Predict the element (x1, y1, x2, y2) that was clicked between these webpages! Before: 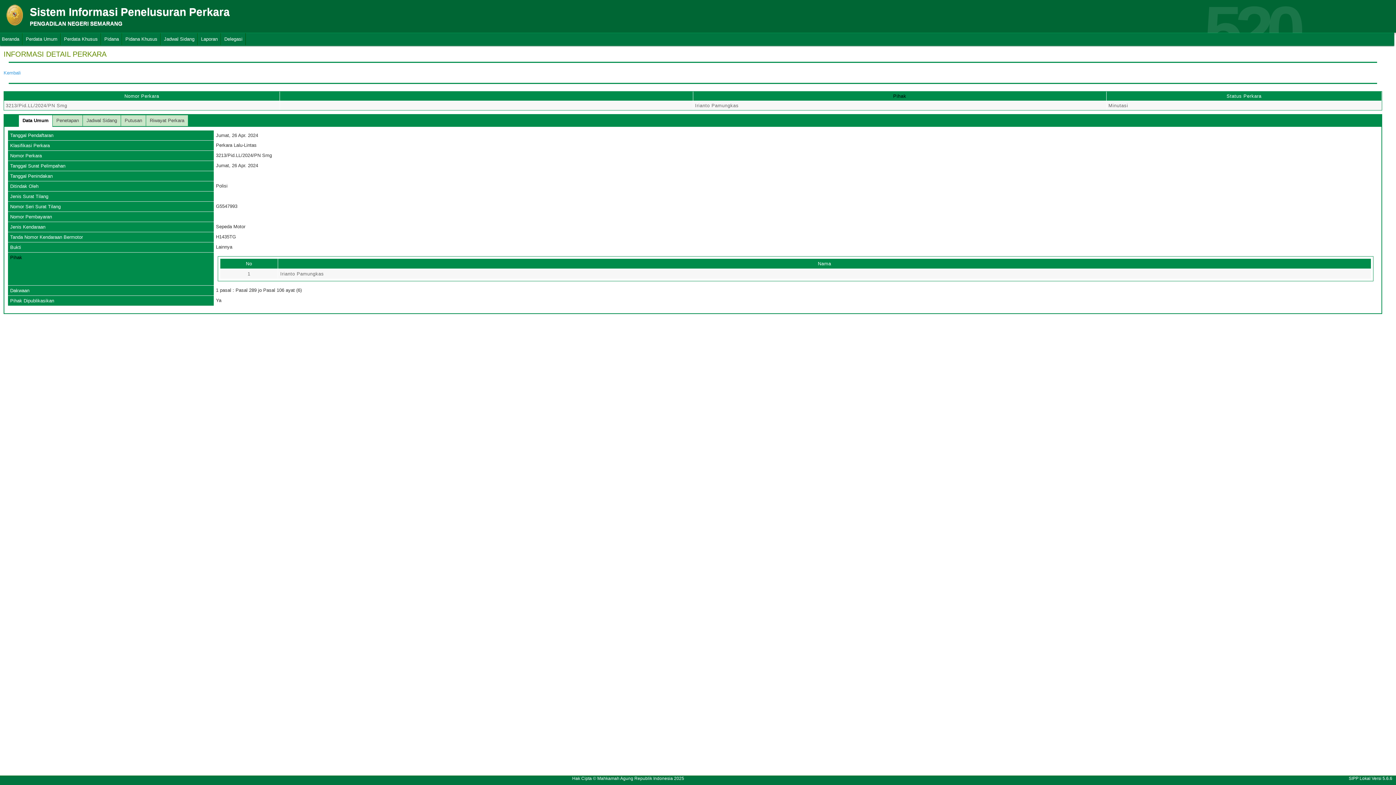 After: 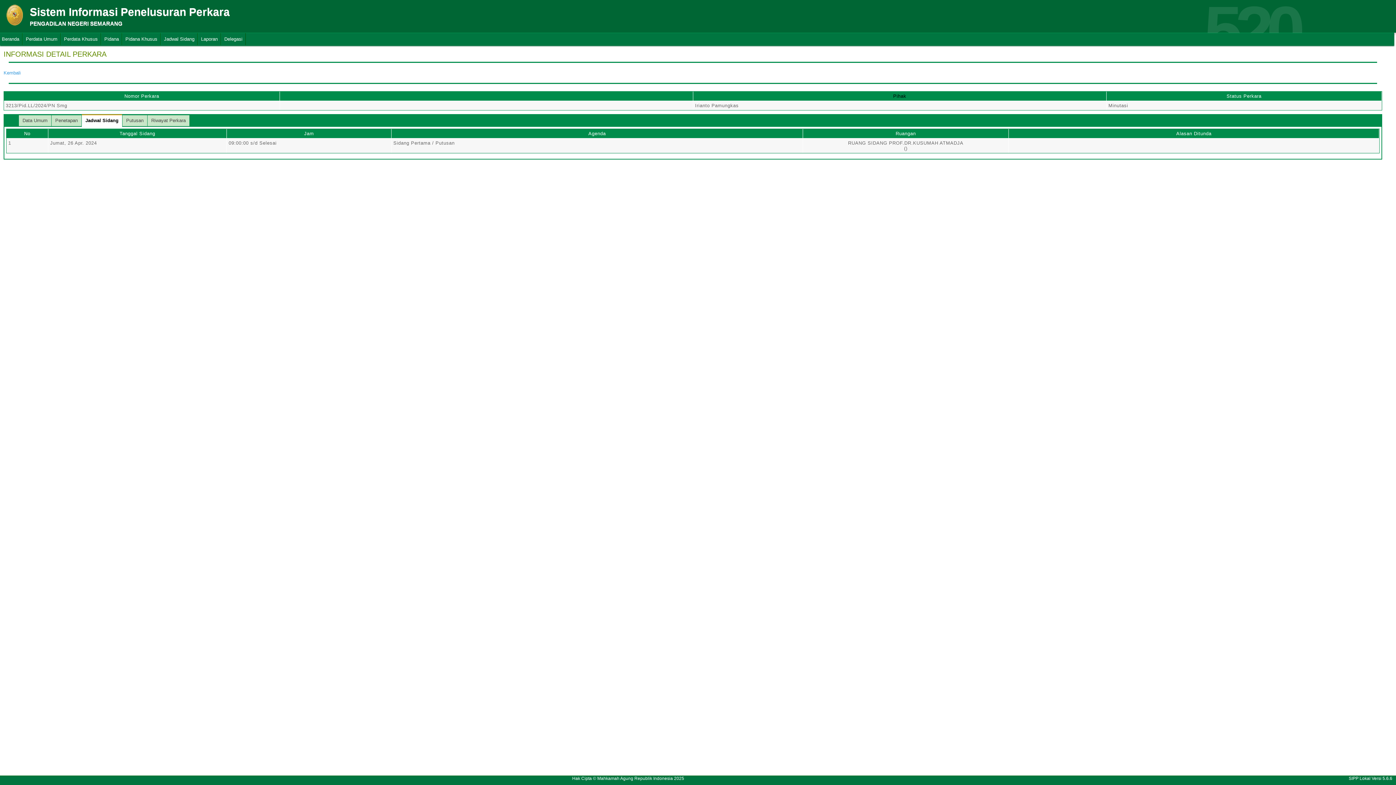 Action: bbox: (82, 115, 120, 126) label: Jadwal Sidang